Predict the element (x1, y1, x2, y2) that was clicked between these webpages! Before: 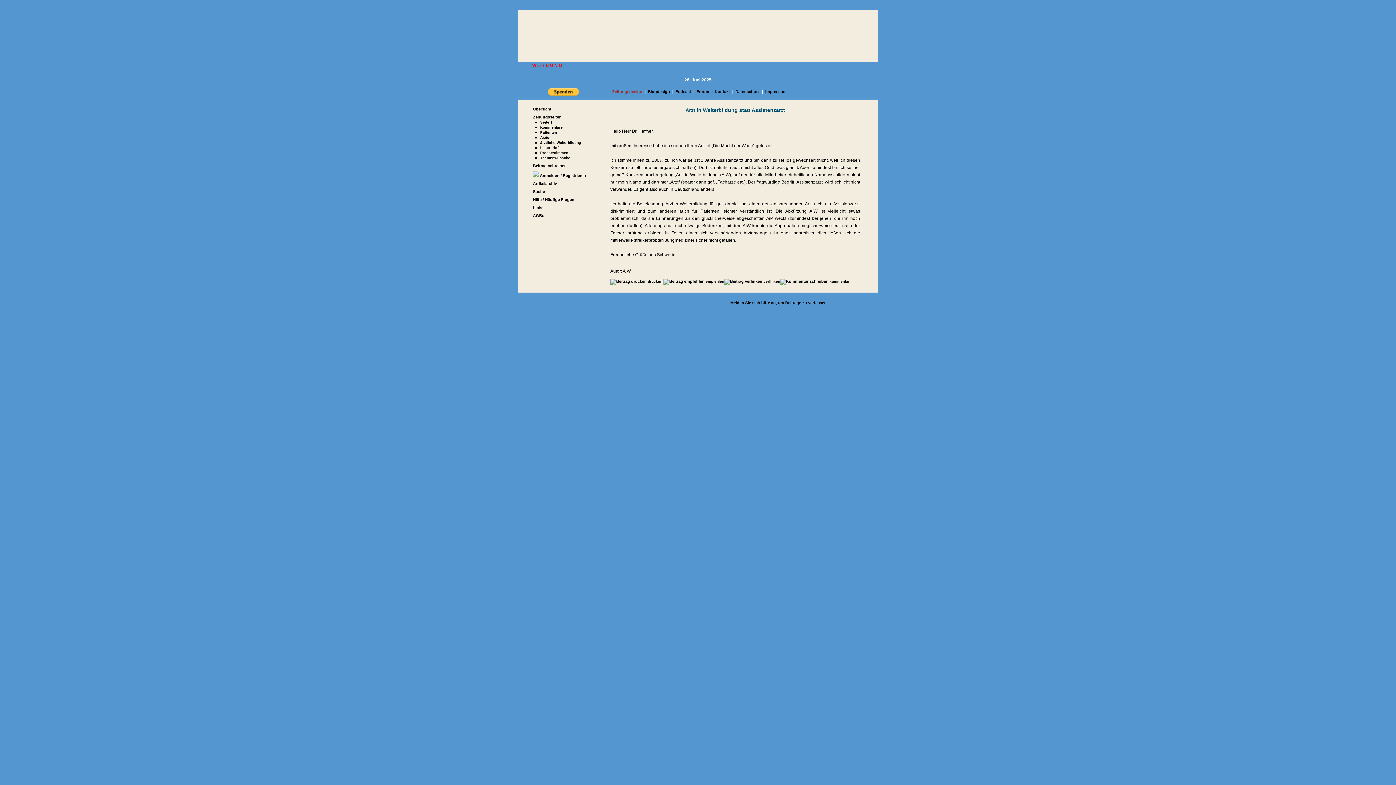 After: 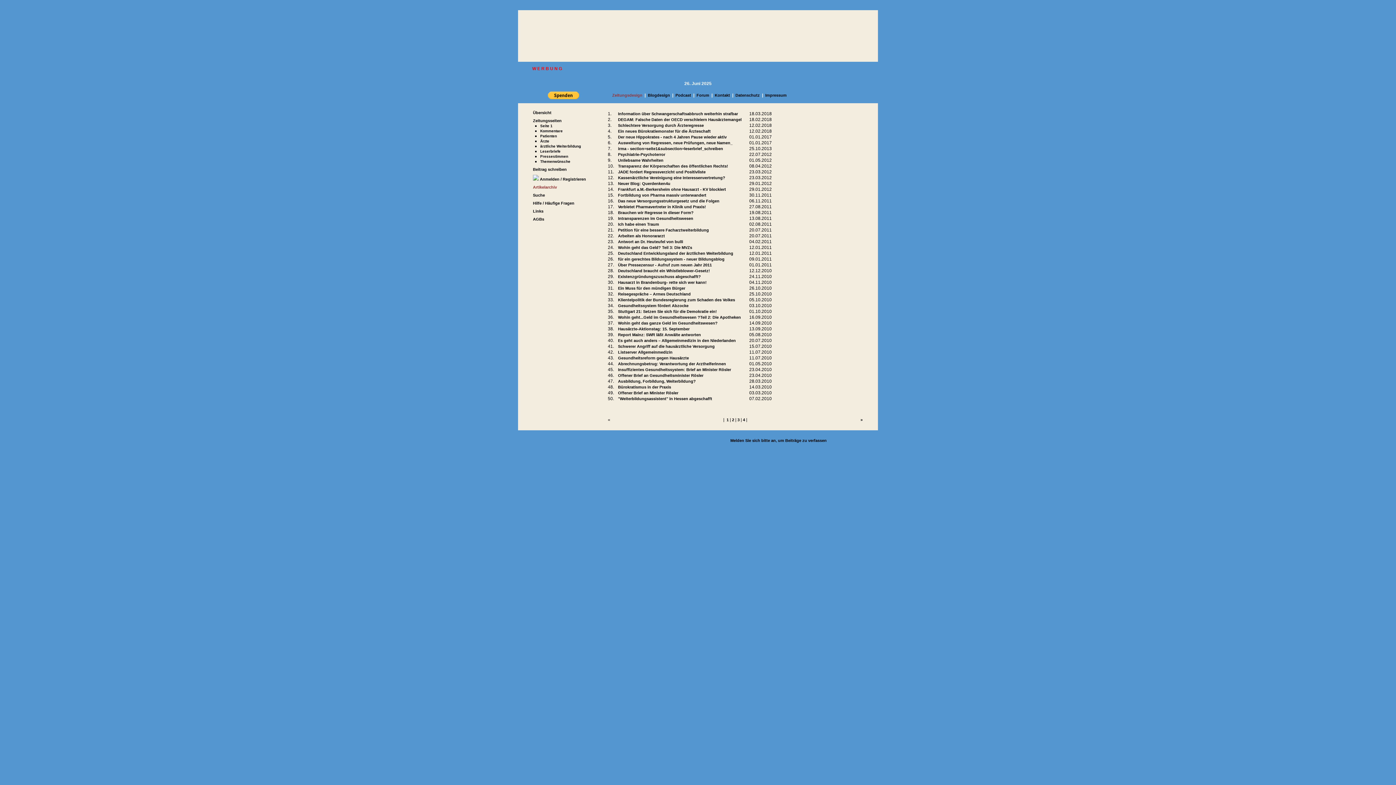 Action: bbox: (533, 181, 557, 185) label: Artikelarchiv